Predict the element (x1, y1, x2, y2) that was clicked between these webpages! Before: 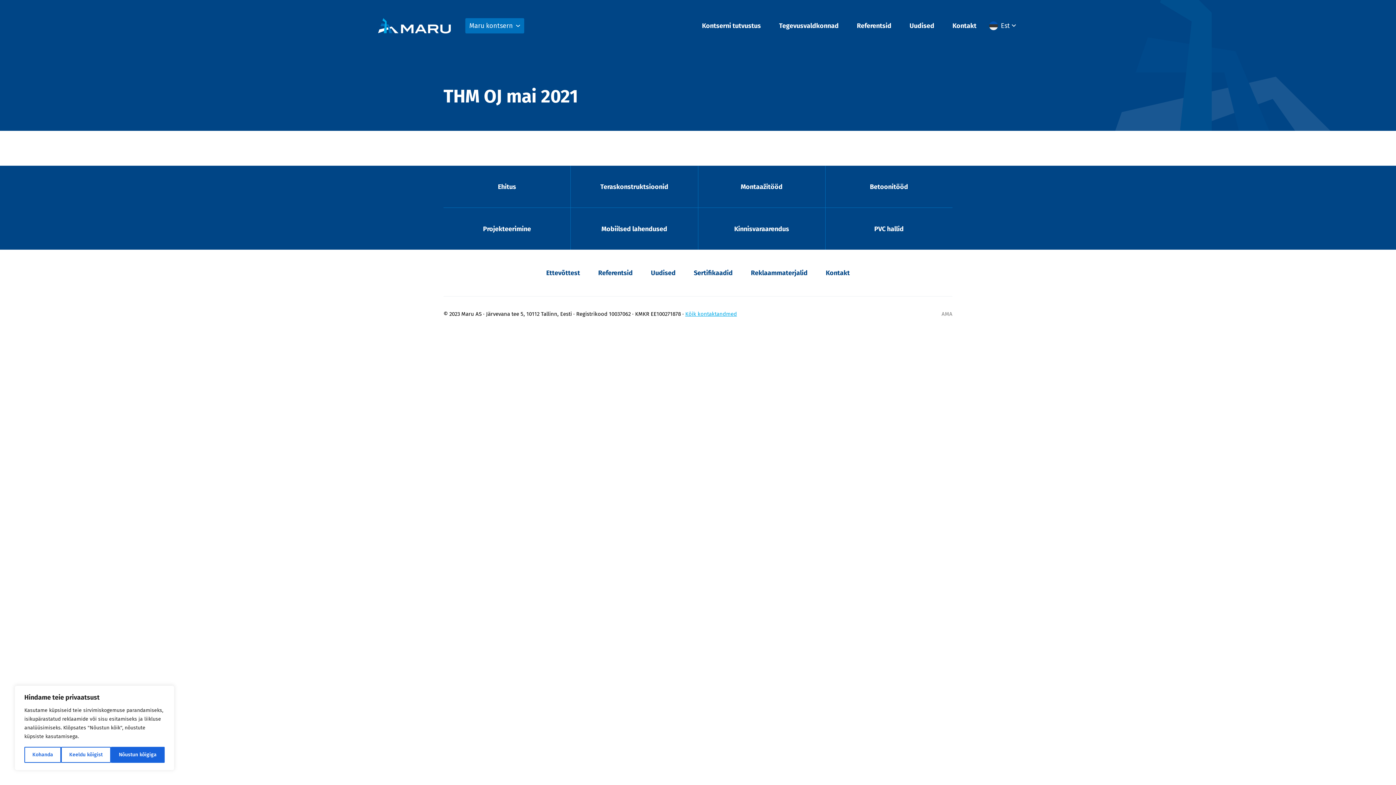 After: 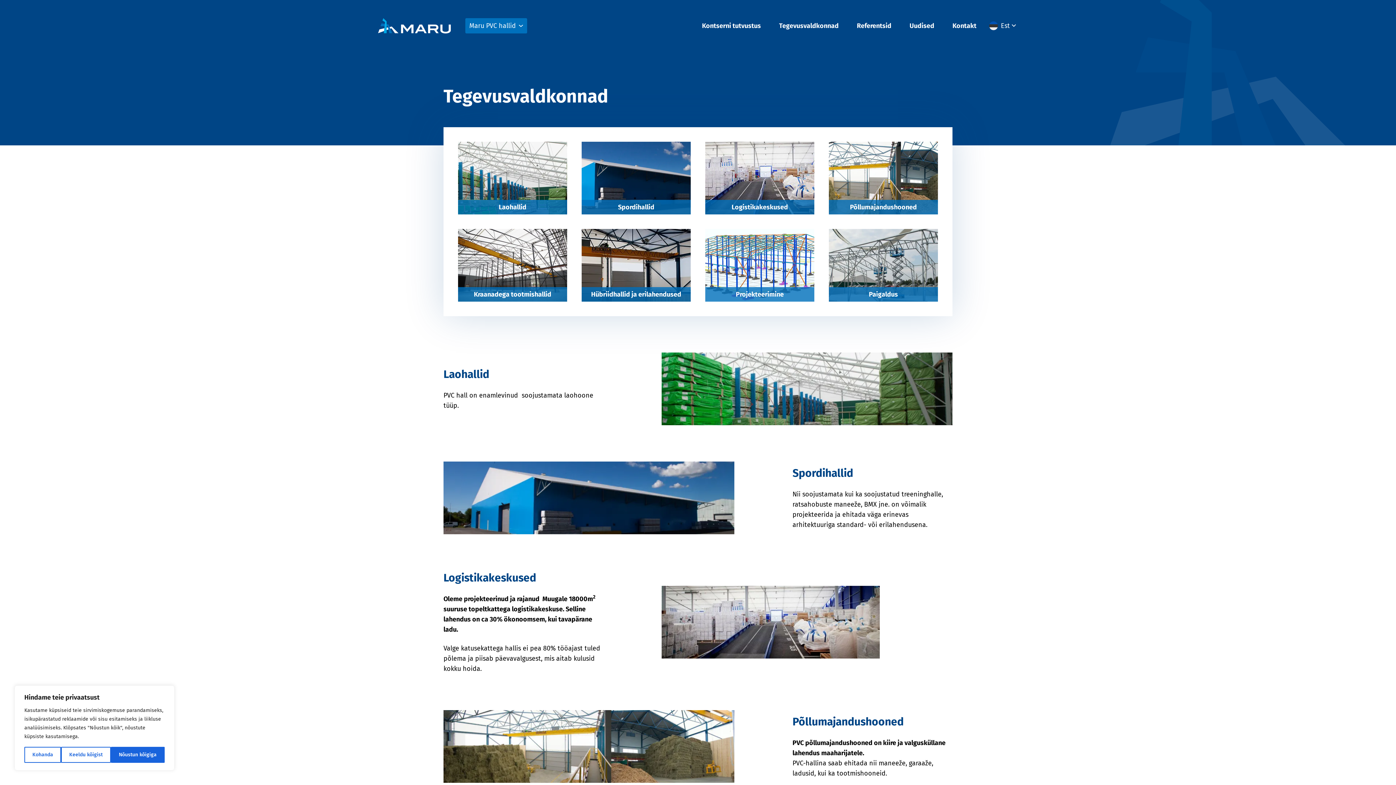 Action: bbox: (825, 208, 952, 249) label: PVC hallid